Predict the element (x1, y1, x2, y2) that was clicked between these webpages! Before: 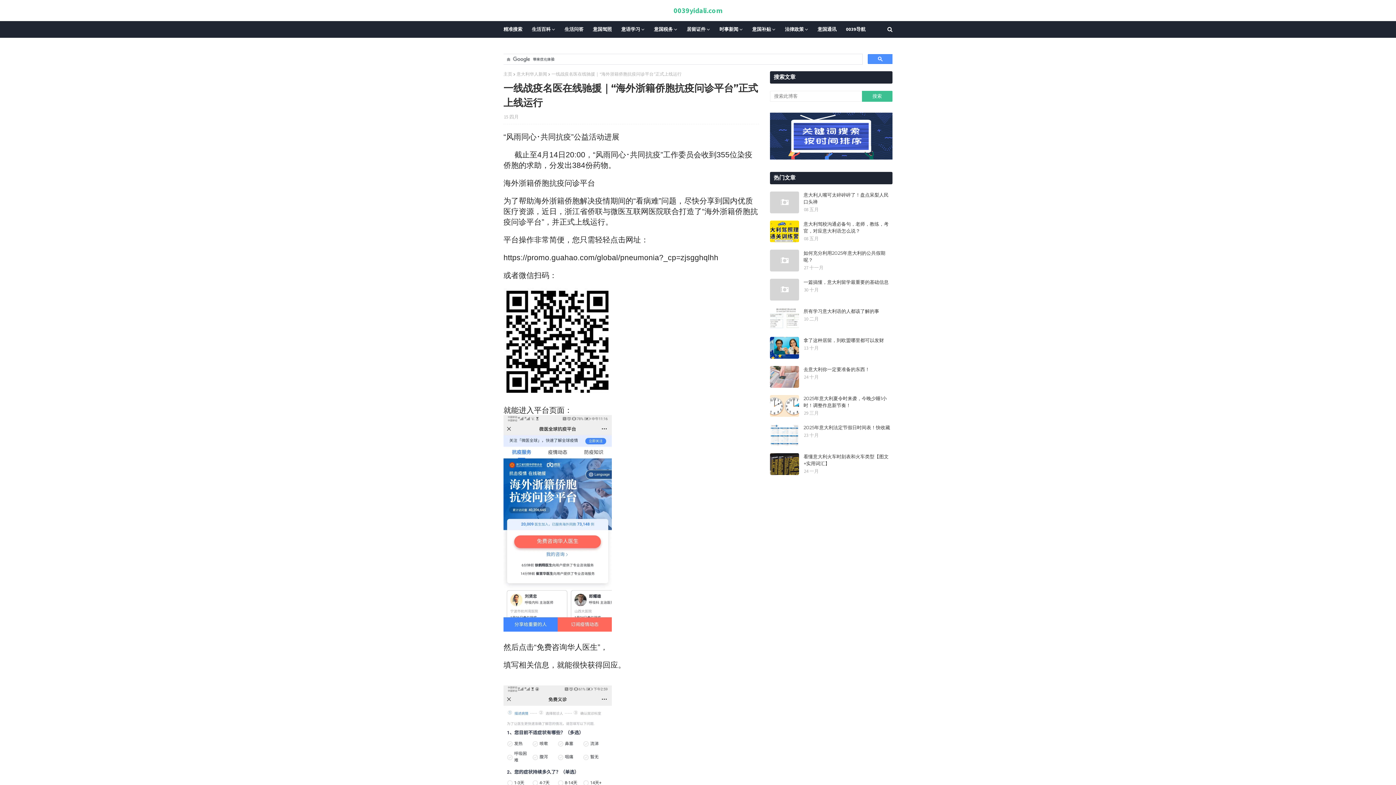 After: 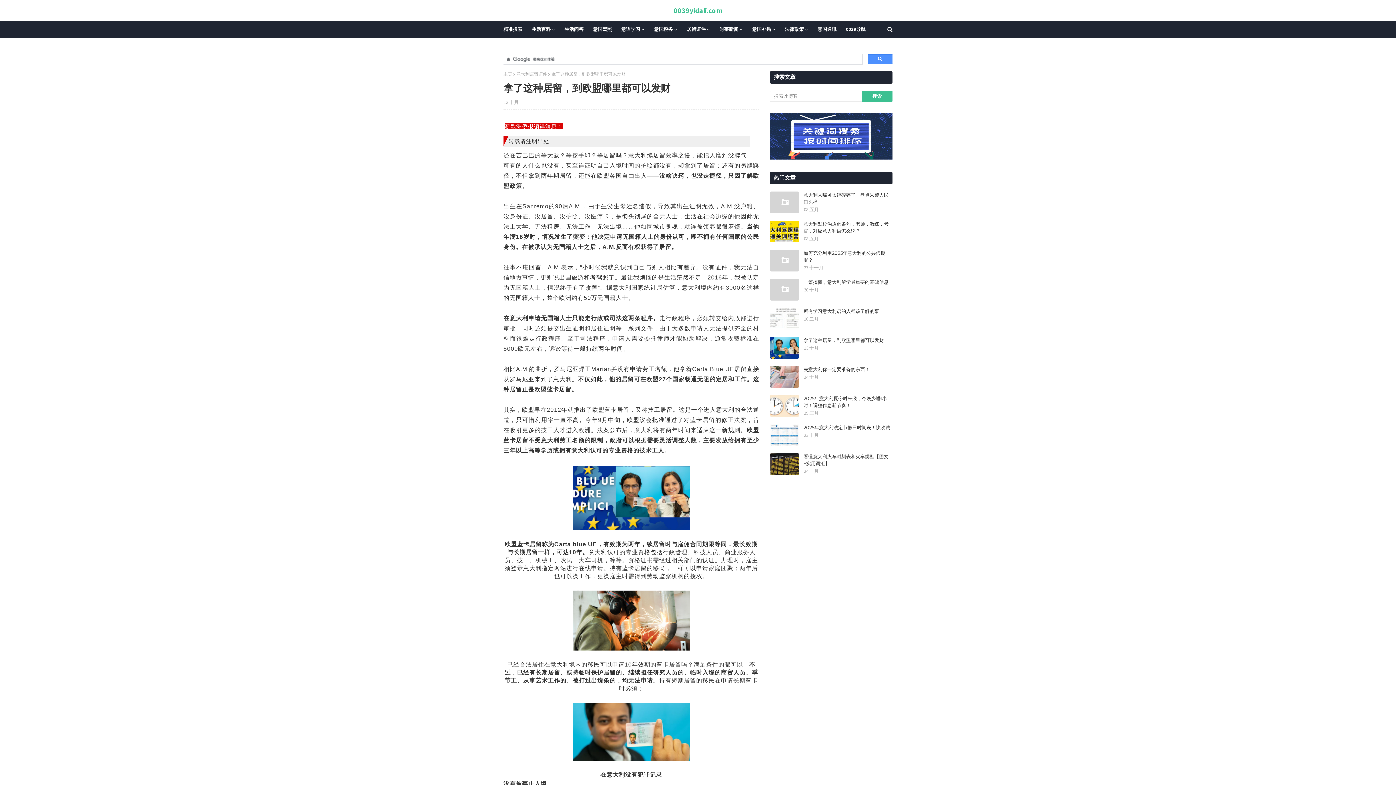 Action: label: 拿了这种居留，到欧盟哪里都可以发财 bbox: (803, 337, 892, 344)